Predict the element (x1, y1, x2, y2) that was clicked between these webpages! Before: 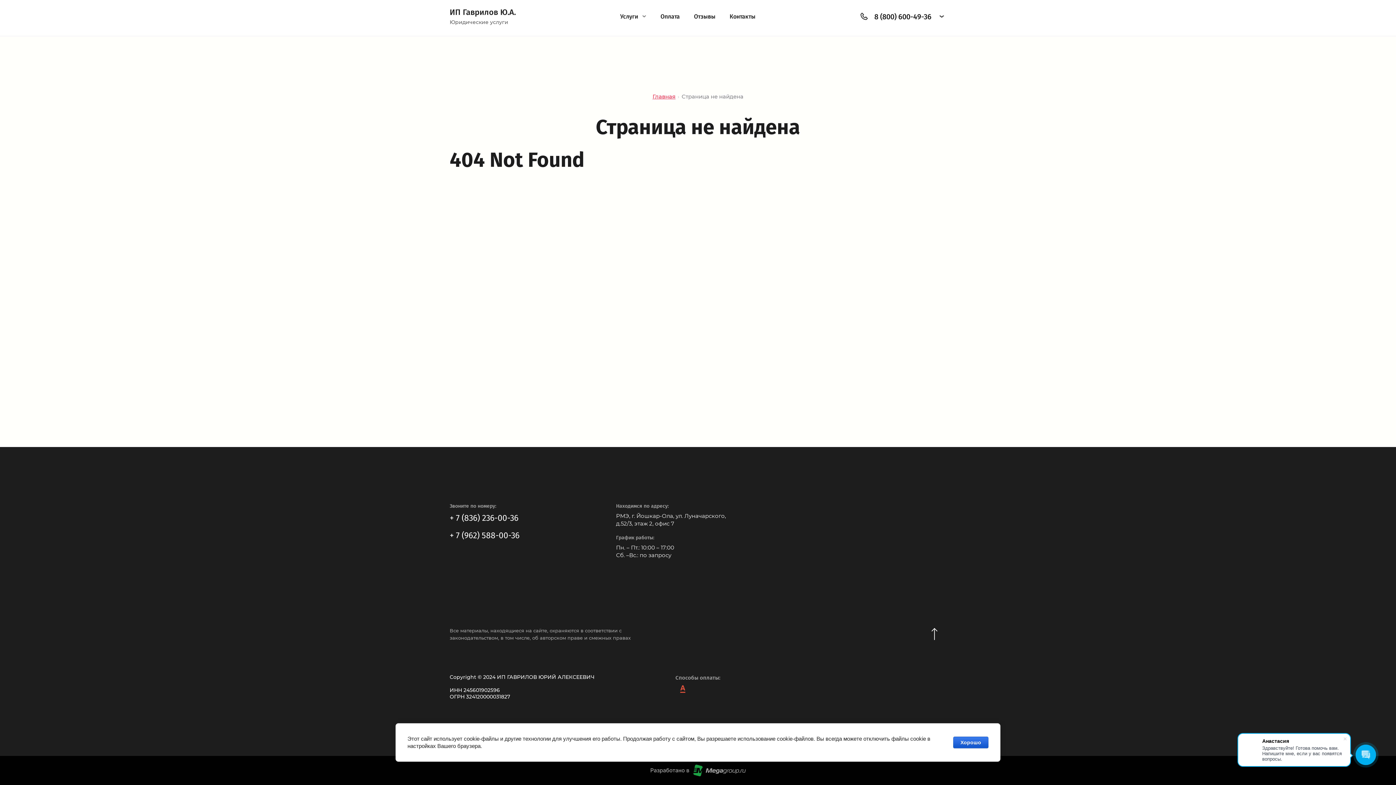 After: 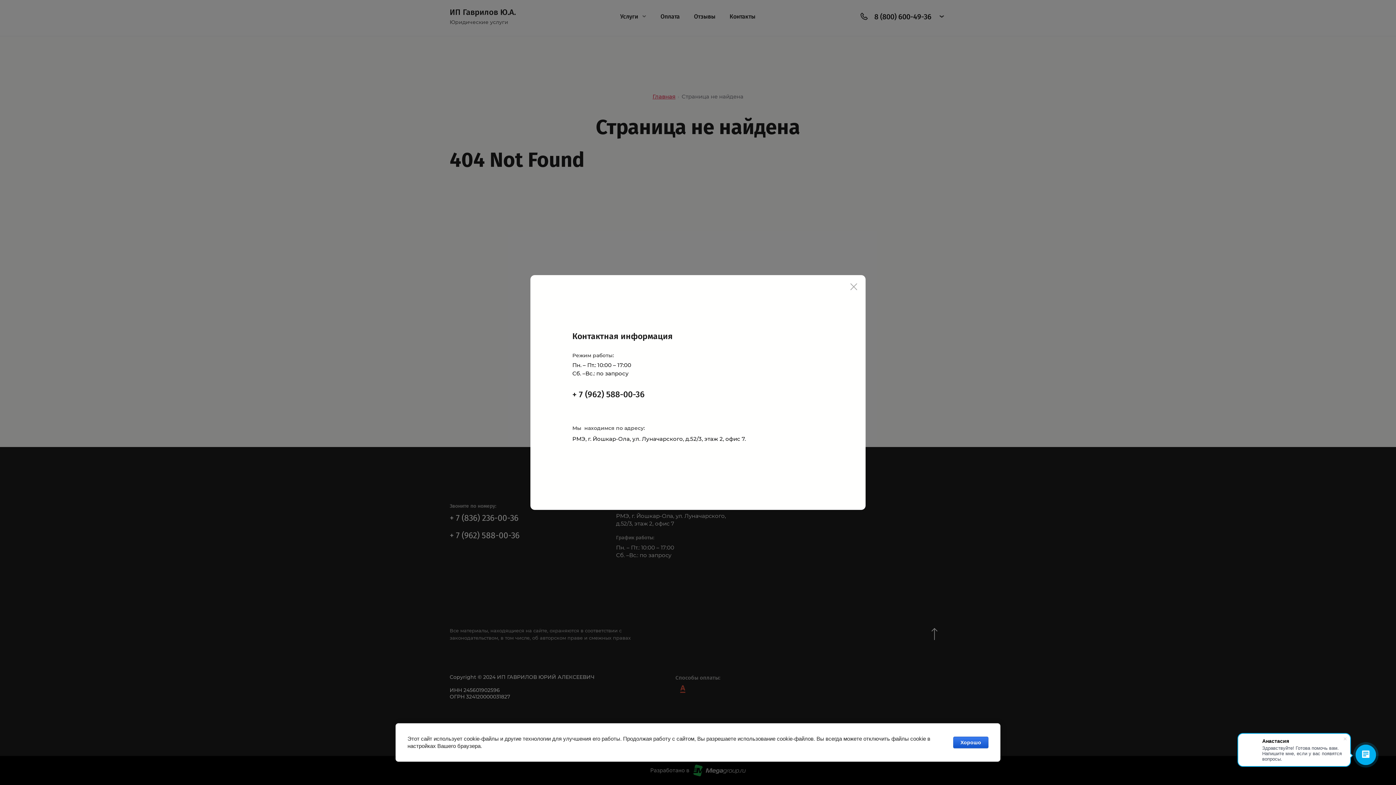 Action: bbox: (937, 11, 946, 20)